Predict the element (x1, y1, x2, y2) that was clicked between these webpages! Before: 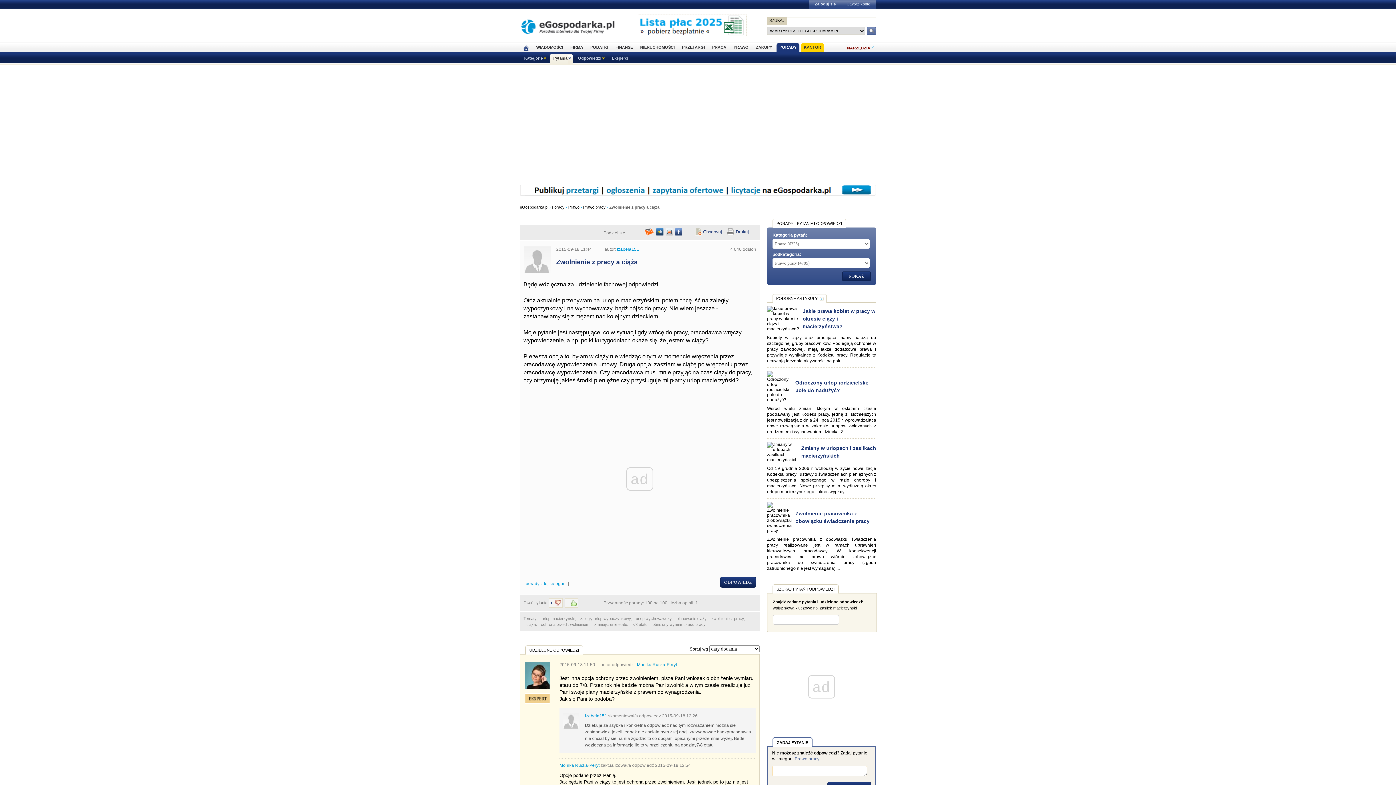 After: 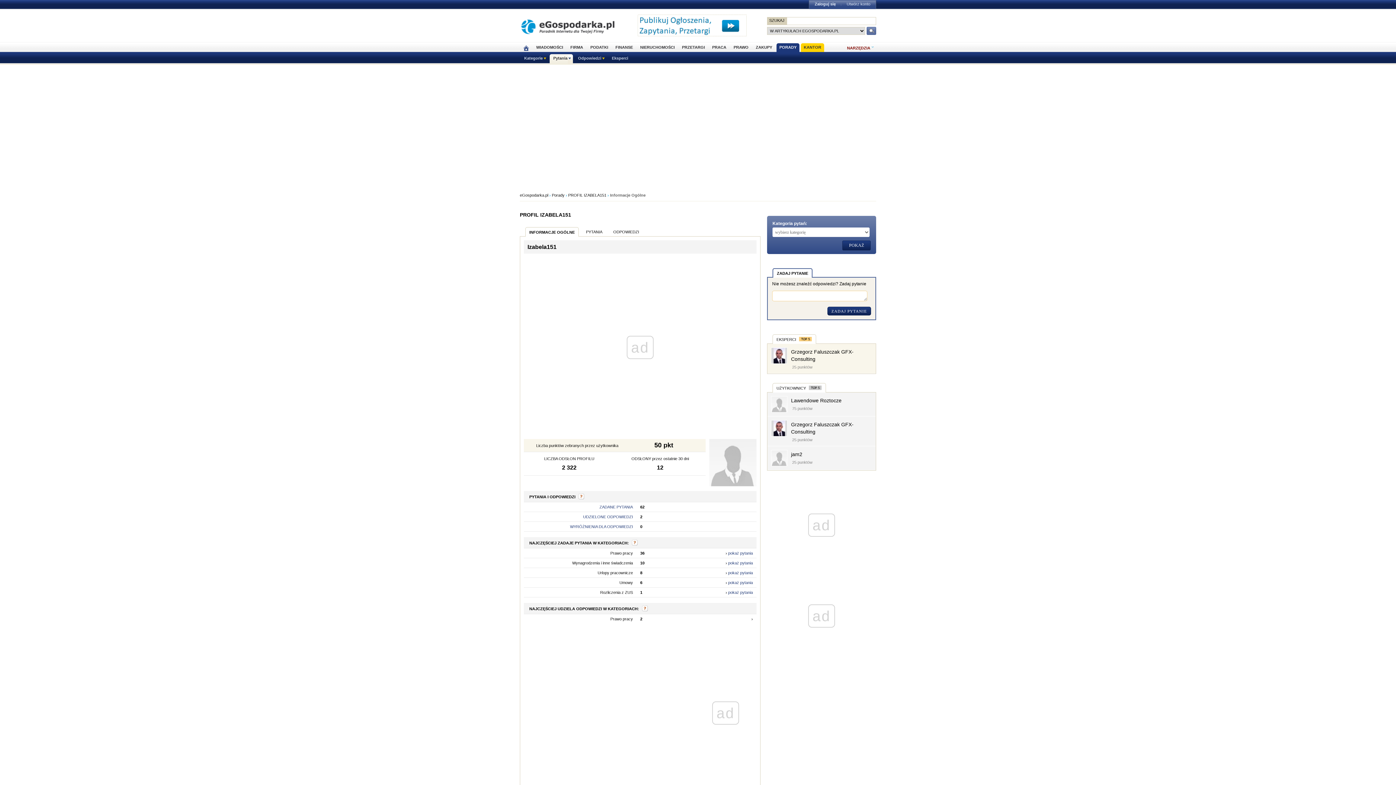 Action: label: Izabela151 bbox: (617, 246, 639, 252)